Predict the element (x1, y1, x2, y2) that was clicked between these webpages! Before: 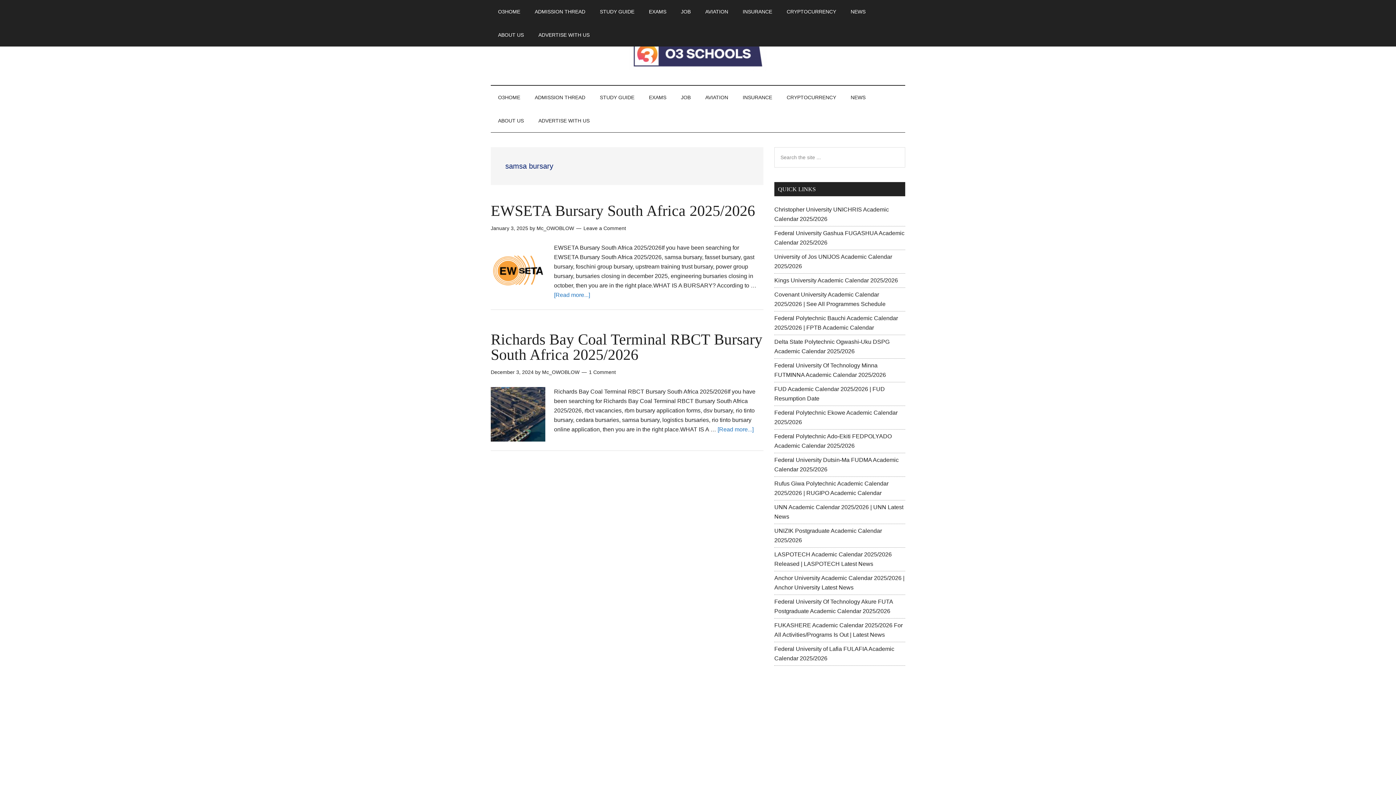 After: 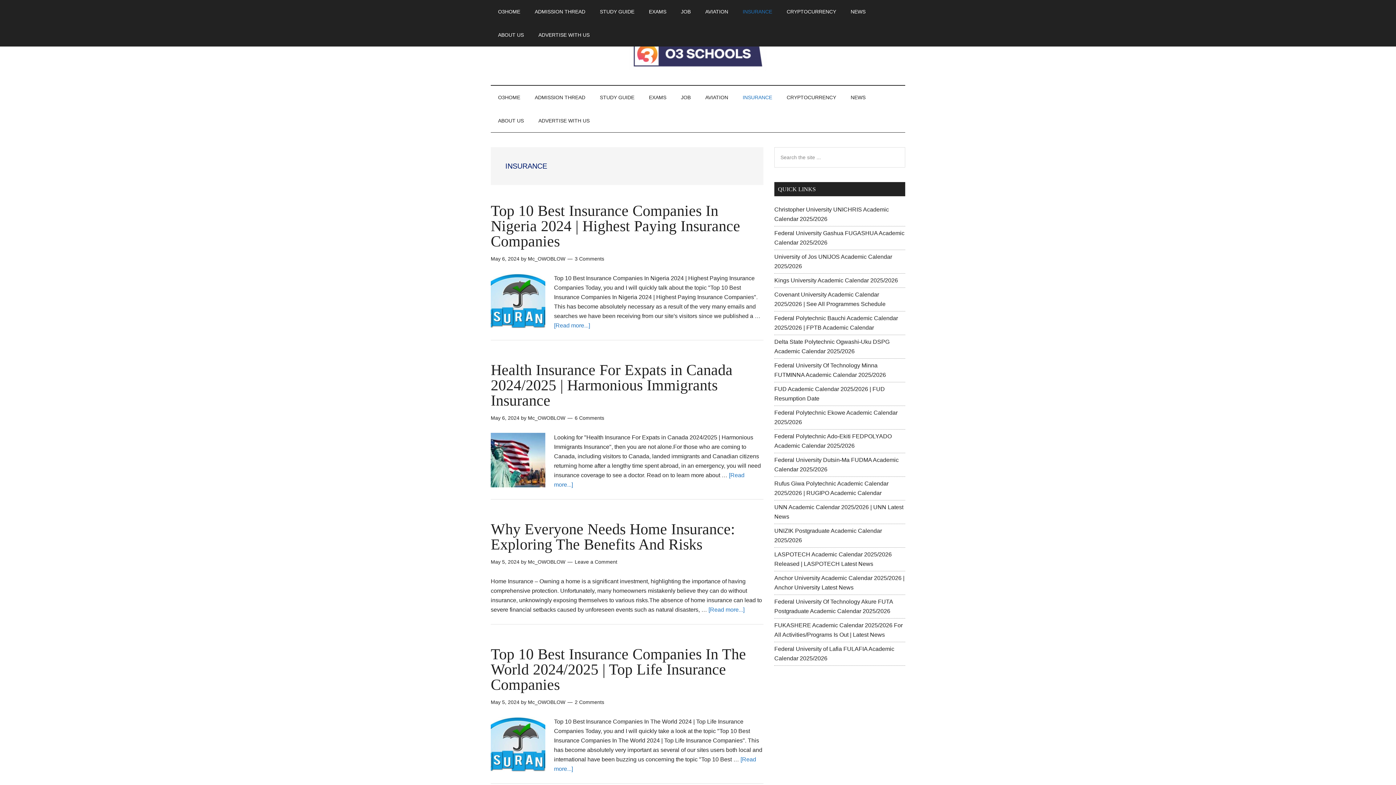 Action: label: INSURANCE bbox: (735, 0, 779, 23)